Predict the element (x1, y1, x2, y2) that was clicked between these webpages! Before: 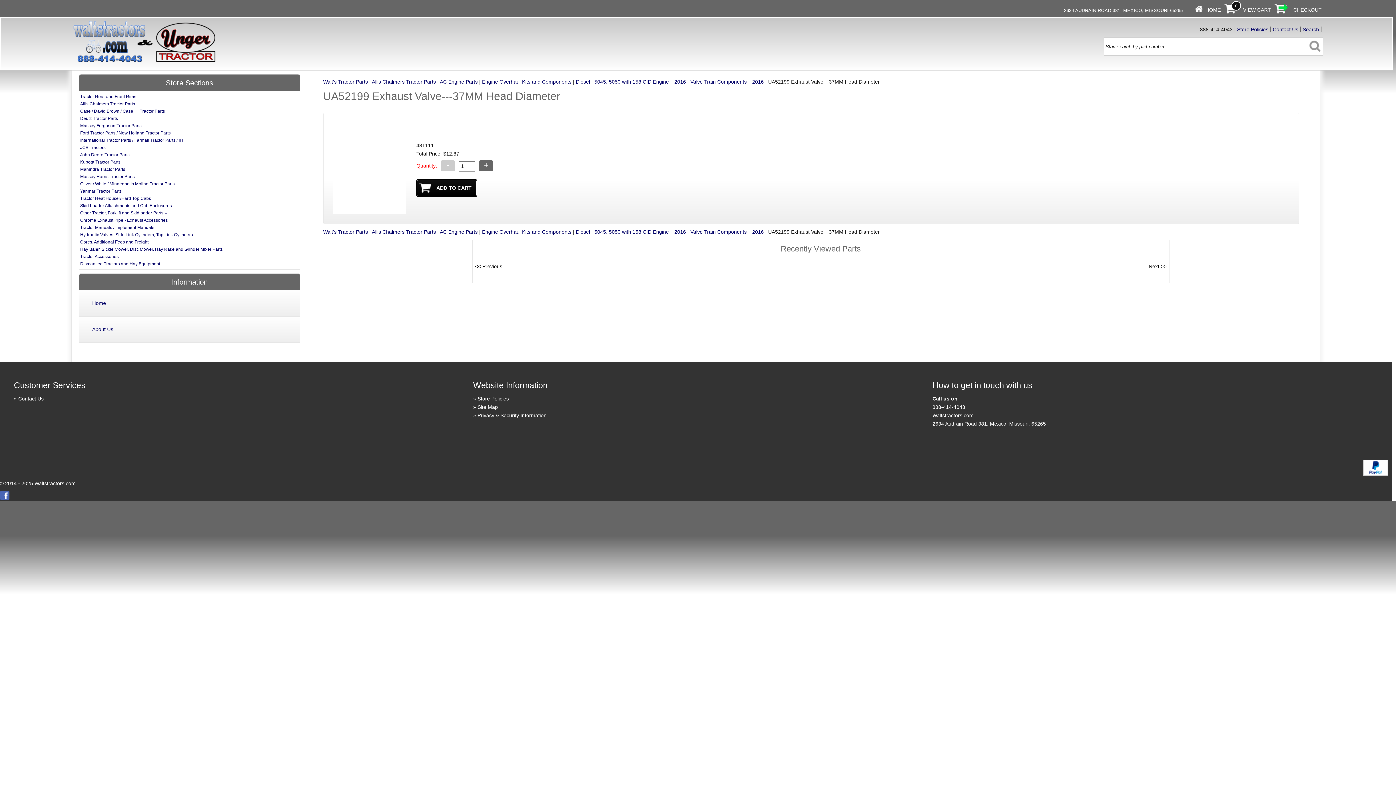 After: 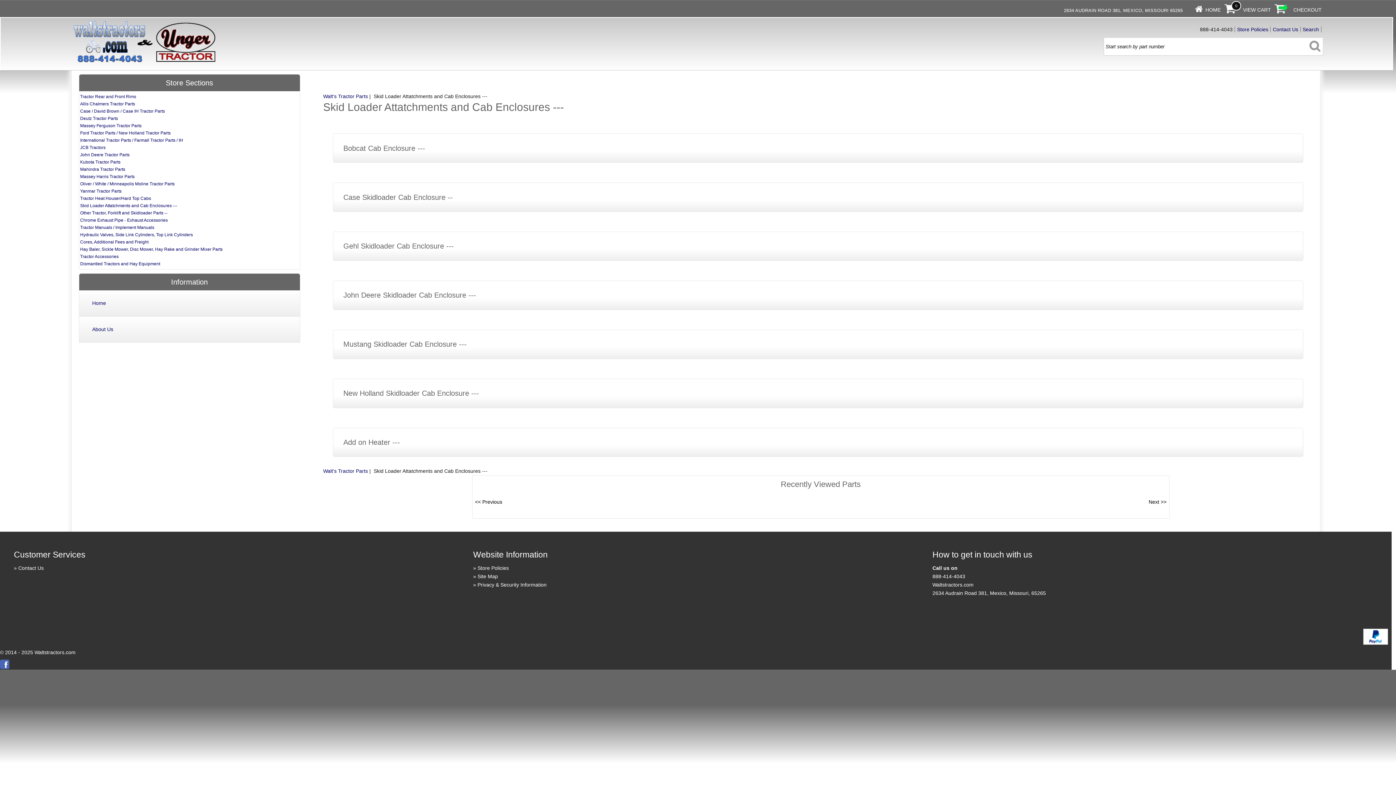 Action: label: Skid Loader Attatchments and Cab Enclosures --- bbox: (80, 203, 177, 208)